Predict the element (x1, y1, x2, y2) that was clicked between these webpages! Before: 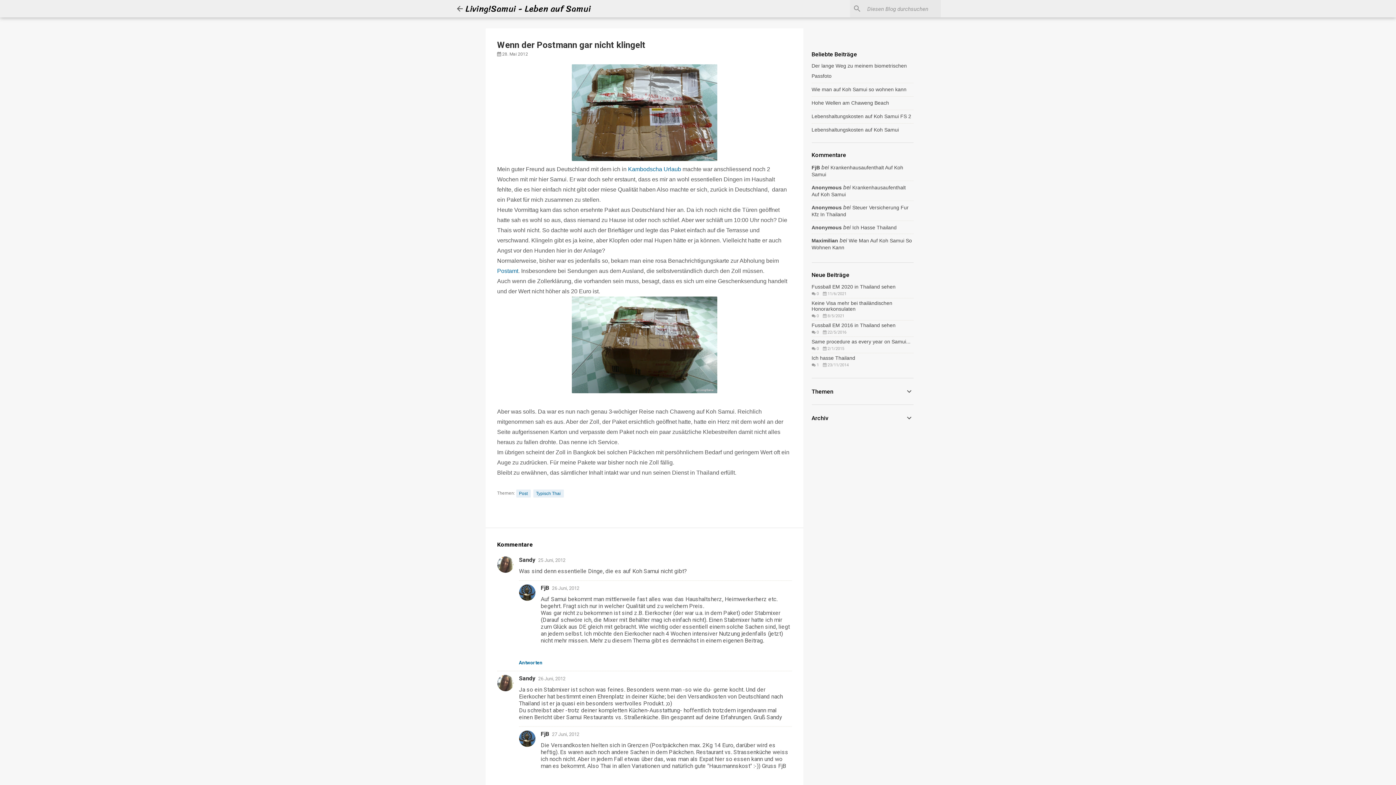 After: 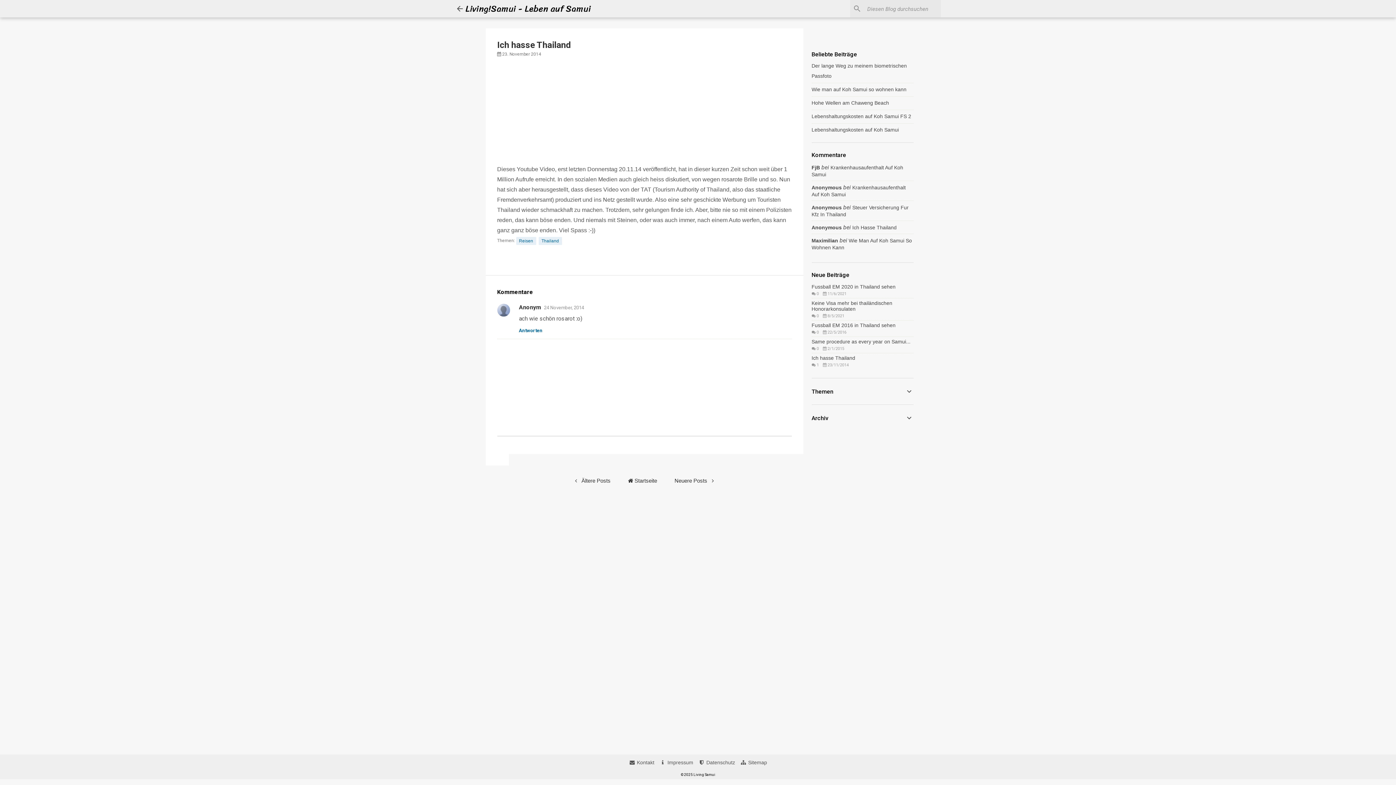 Action: label: Ich hasse Thailand bbox: (811, 355, 855, 361)